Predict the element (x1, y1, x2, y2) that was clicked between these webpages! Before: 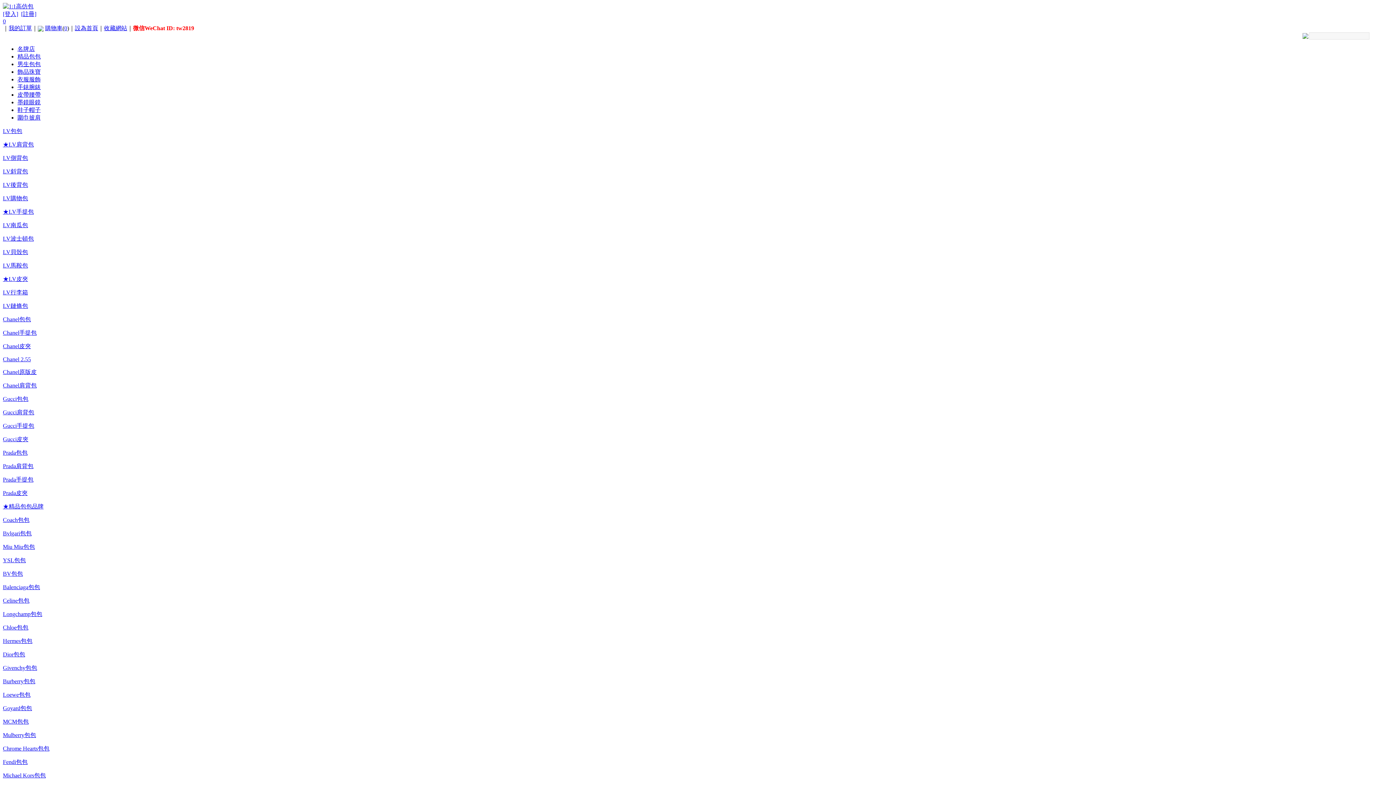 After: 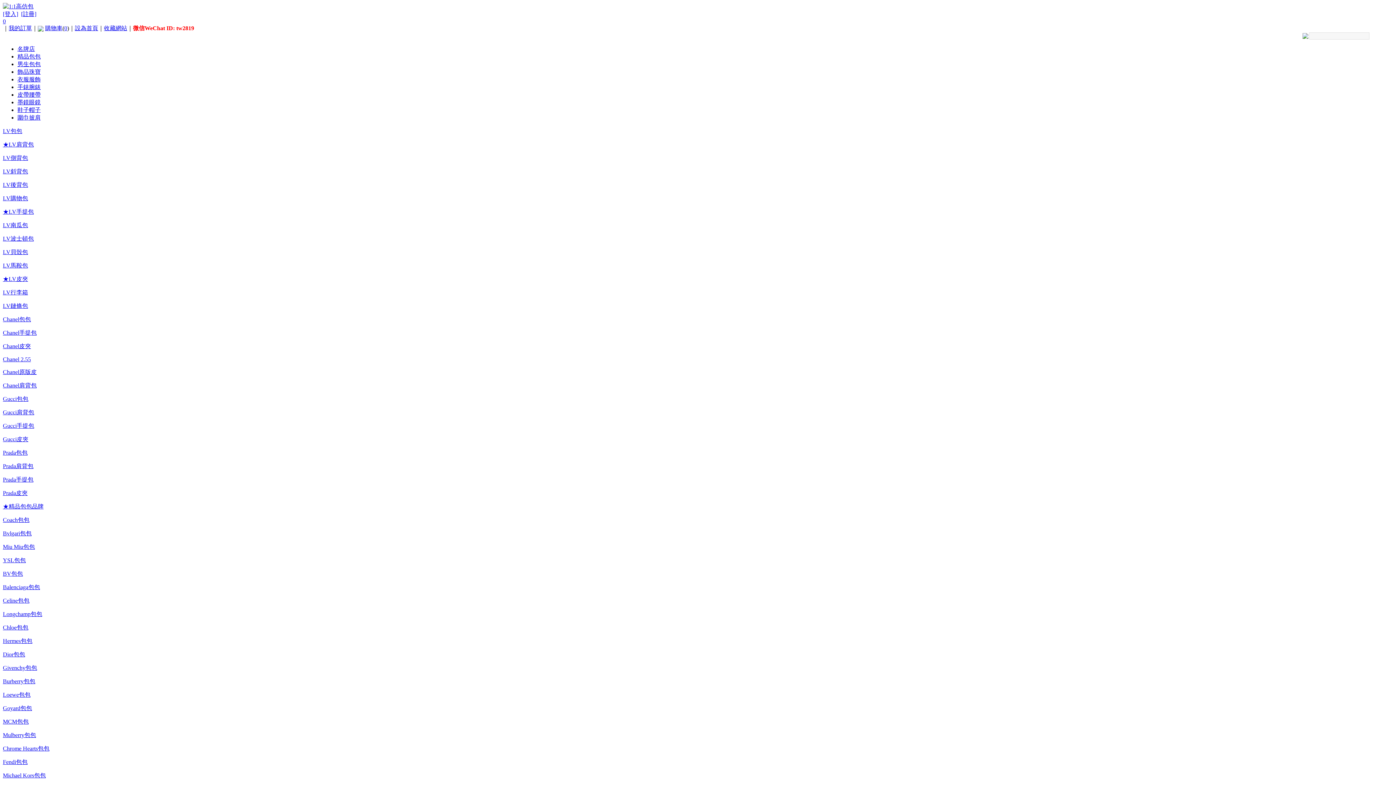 Action: label: Mulberry包包 bbox: (2, 732, 36, 738)